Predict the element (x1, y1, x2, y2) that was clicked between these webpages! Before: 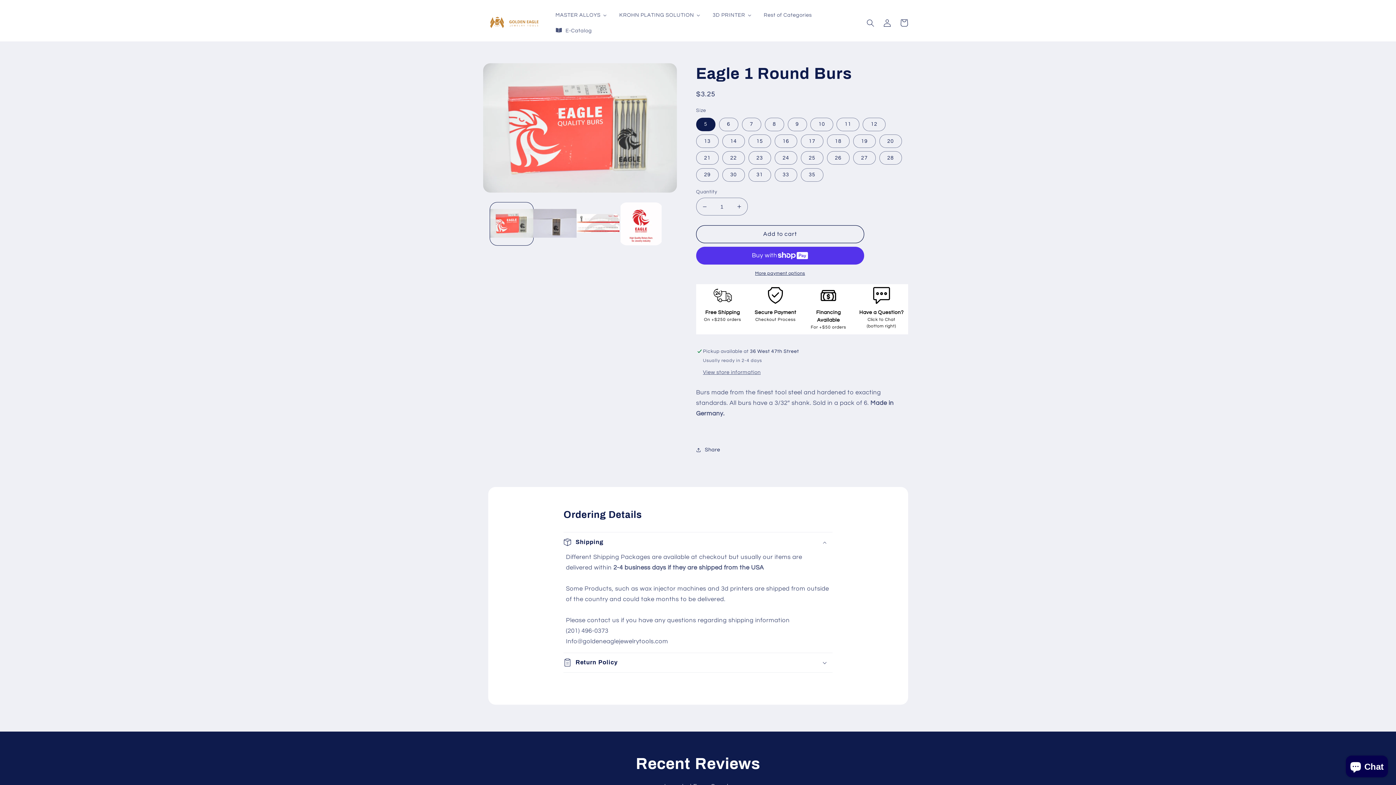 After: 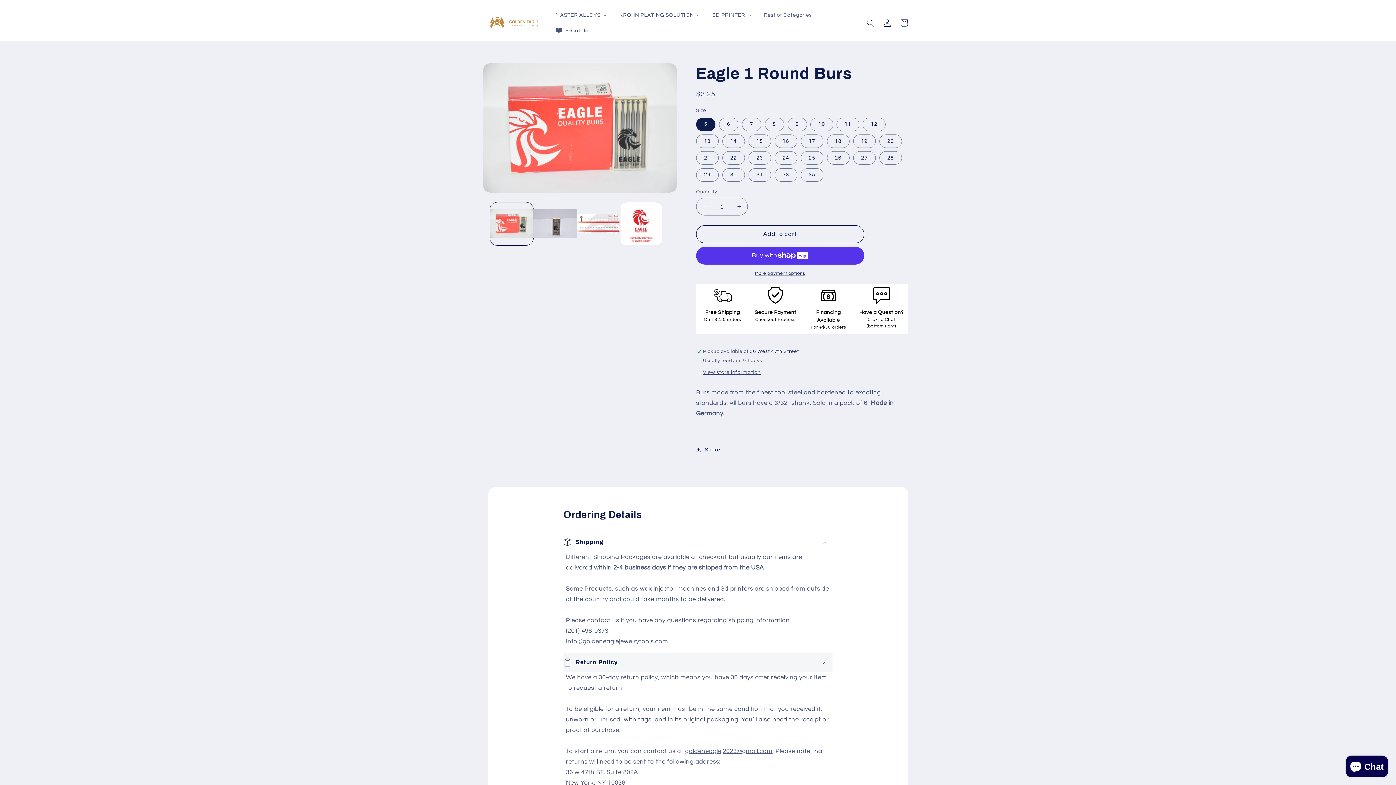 Action: label: Return Policy bbox: (563, 653, 832, 672)